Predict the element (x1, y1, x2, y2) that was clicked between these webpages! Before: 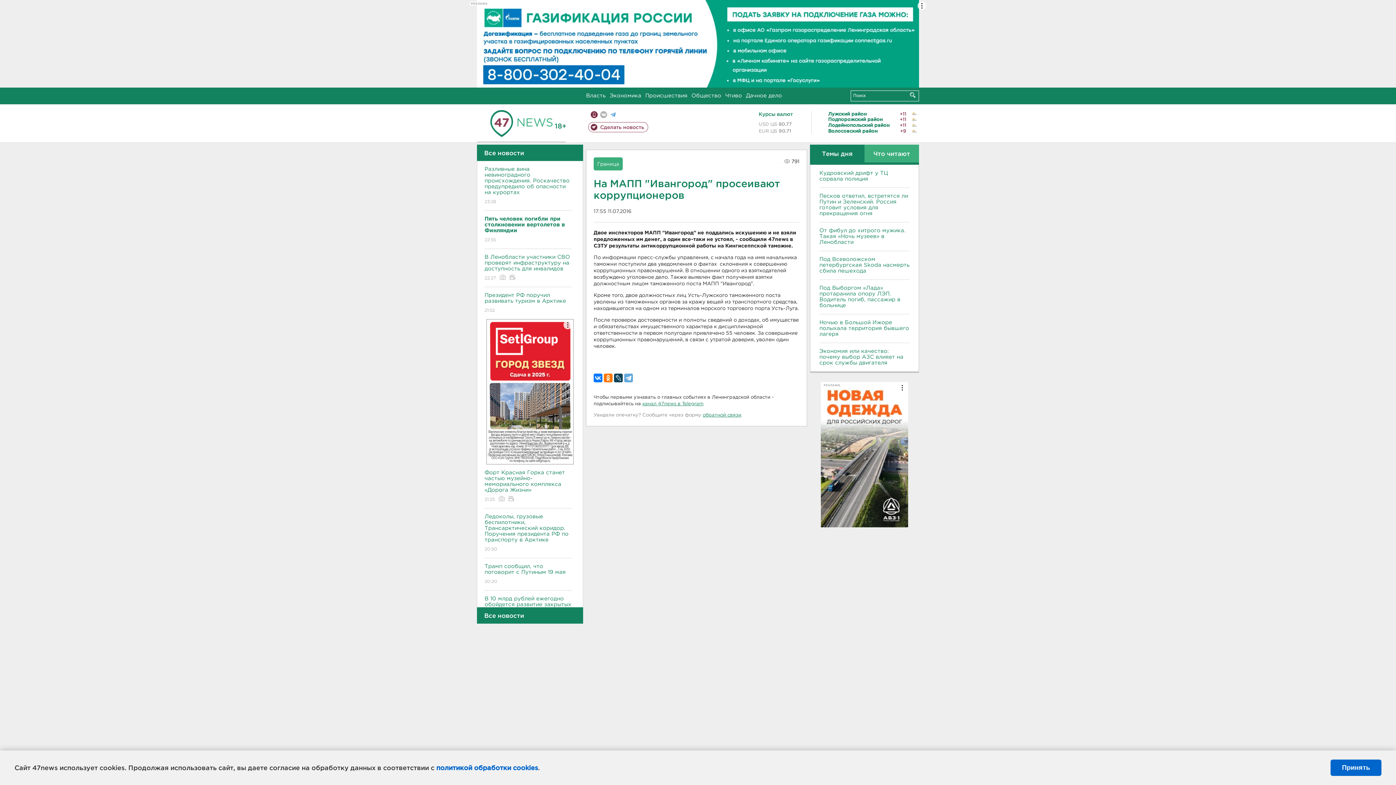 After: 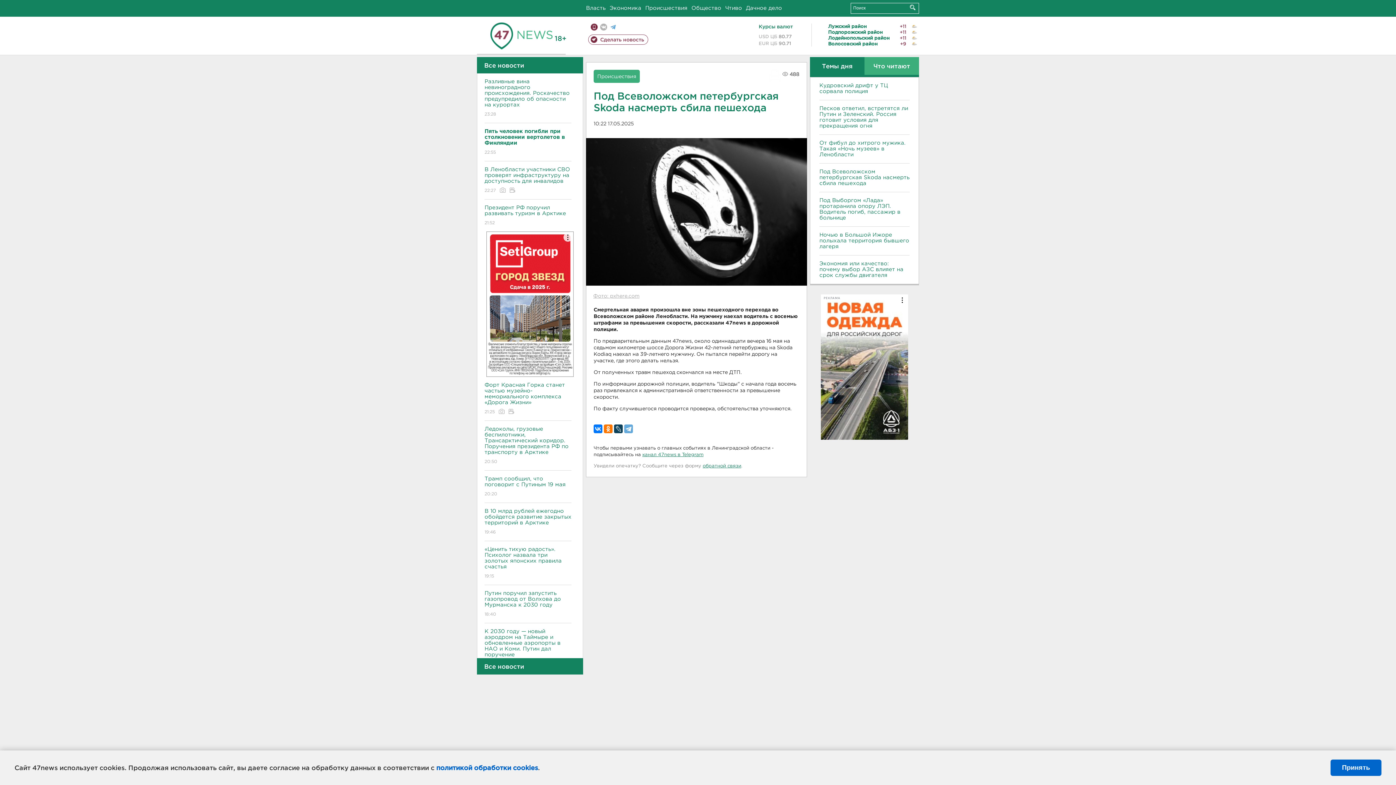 Action: bbox: (819, 256, 909, 274) label: Под Всеволожском петербургская Skoda насмерть сбила пешехода